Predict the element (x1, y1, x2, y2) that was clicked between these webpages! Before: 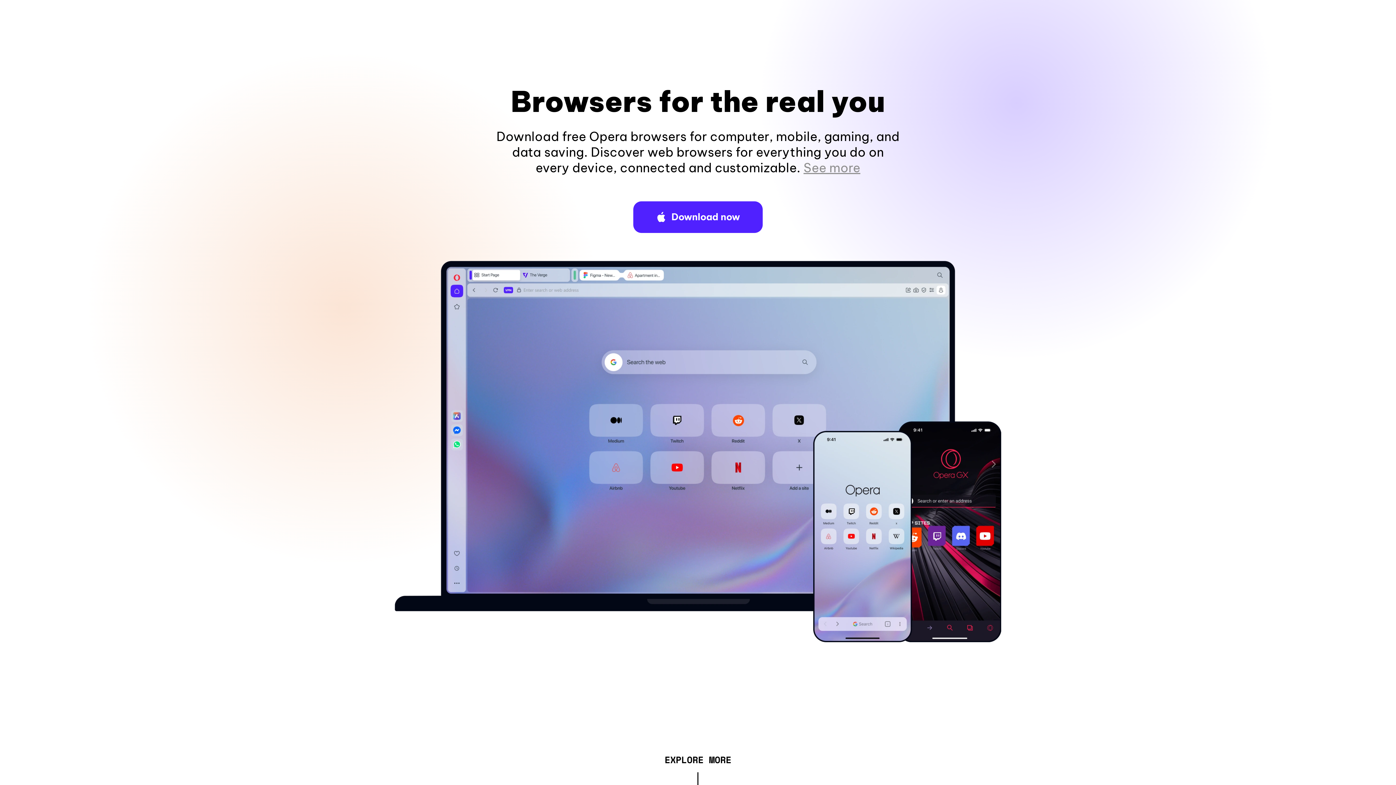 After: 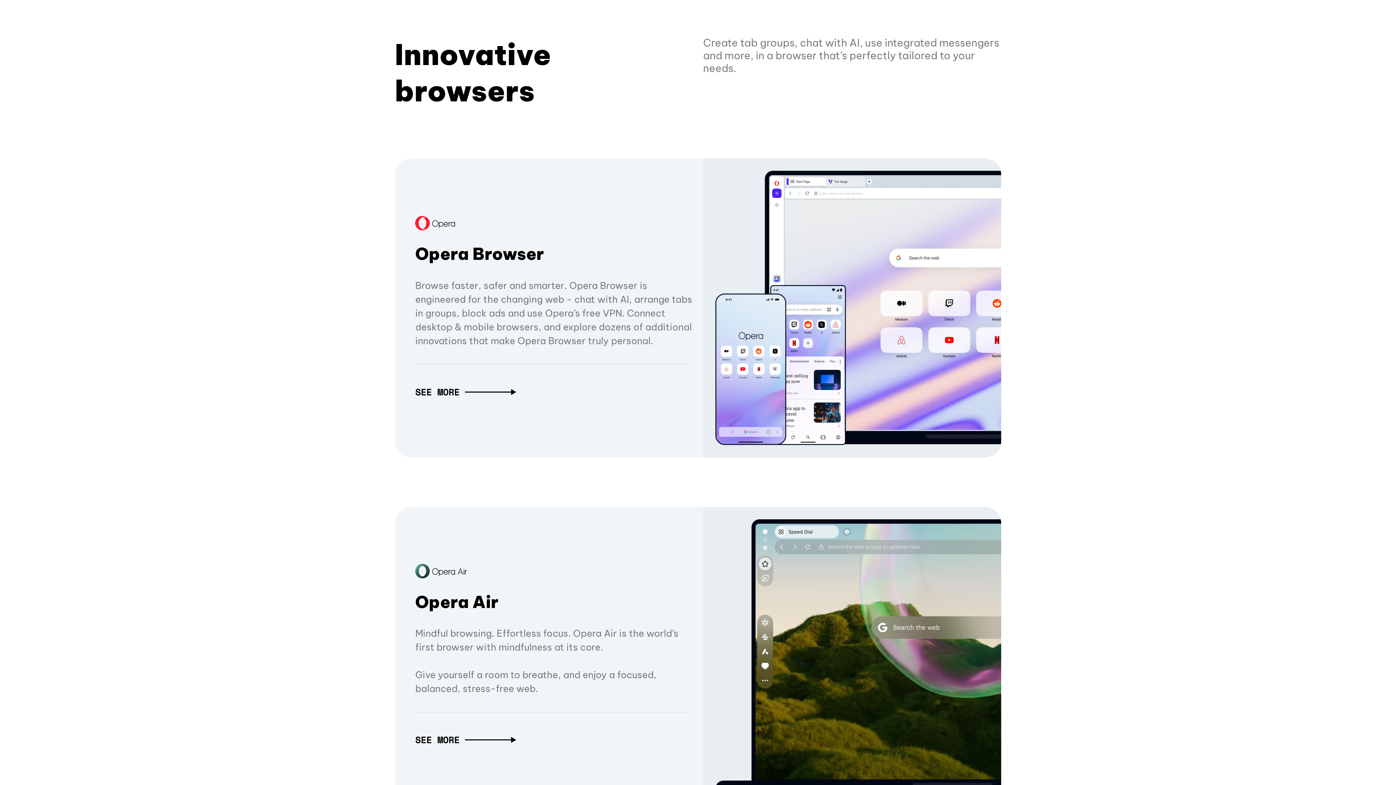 Action: label: EXPLORE MORE bbox: (664, 757, 731, 765)